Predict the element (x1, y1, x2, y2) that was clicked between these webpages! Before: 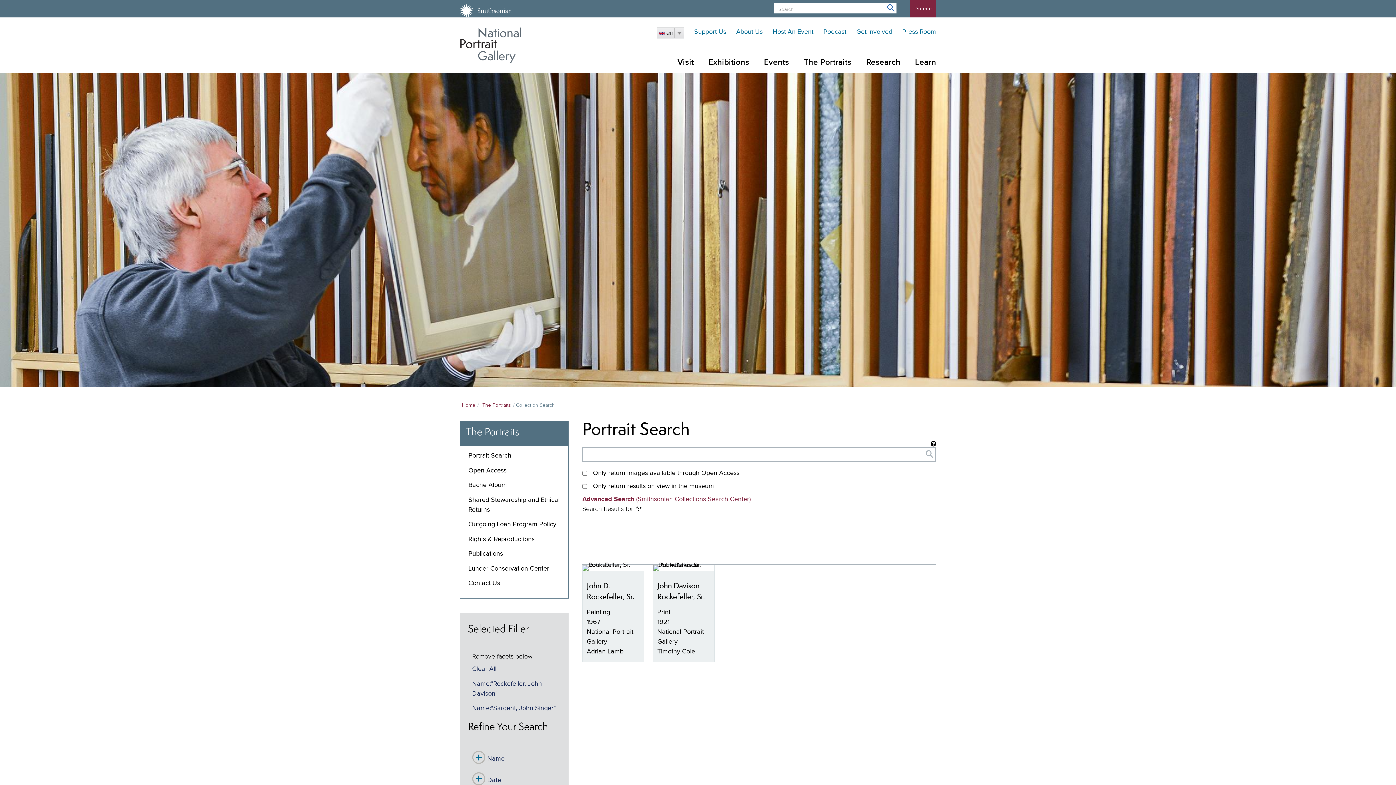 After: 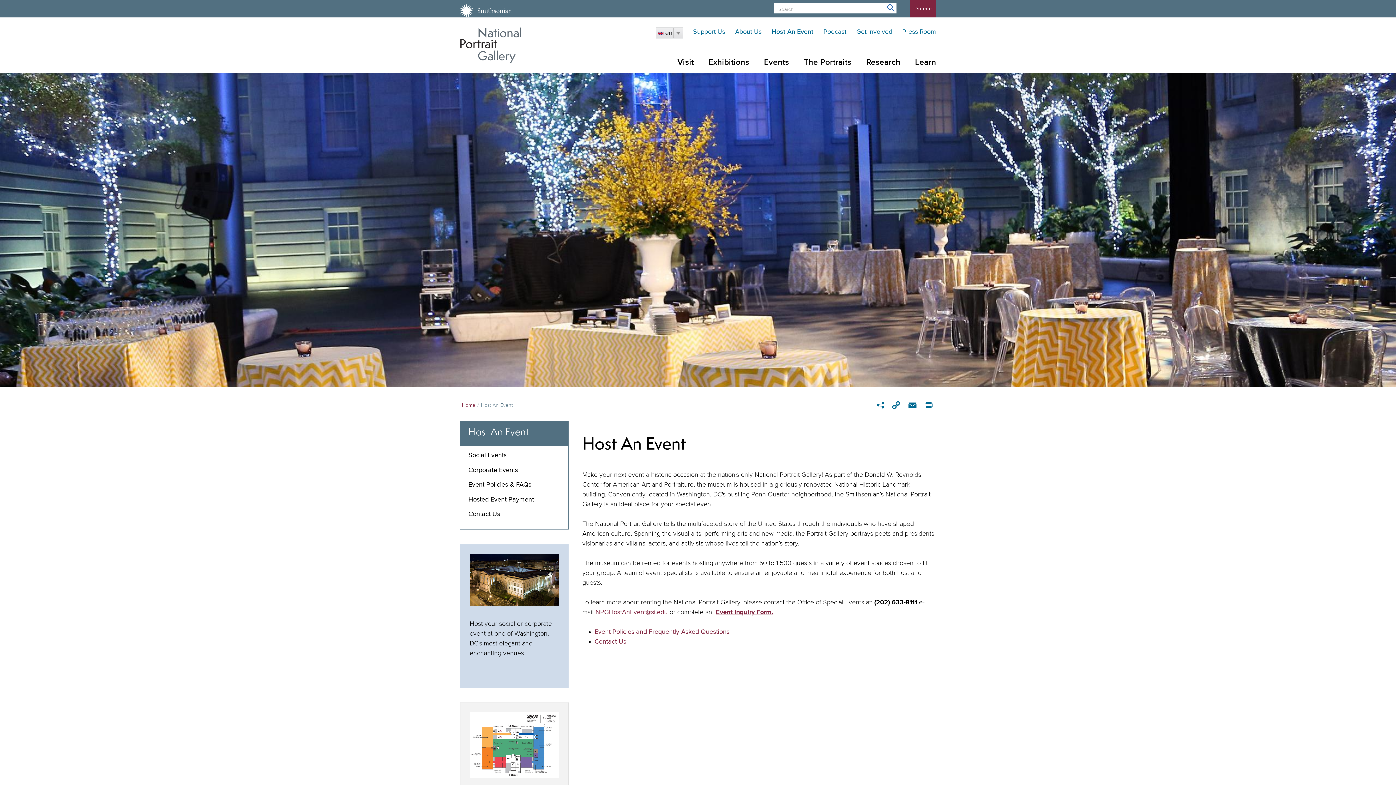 Action: bbox: (772, 28, 813, 35) label: Host An Event